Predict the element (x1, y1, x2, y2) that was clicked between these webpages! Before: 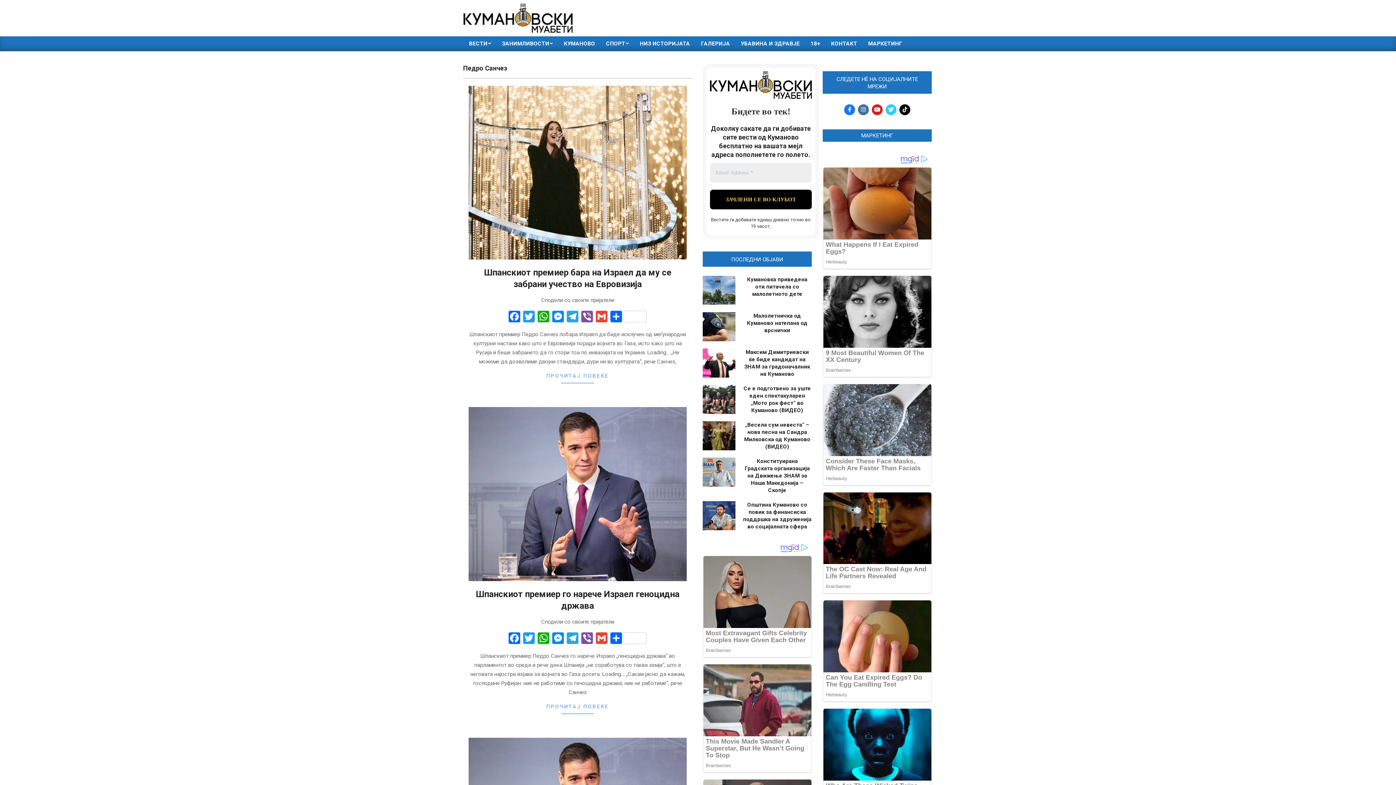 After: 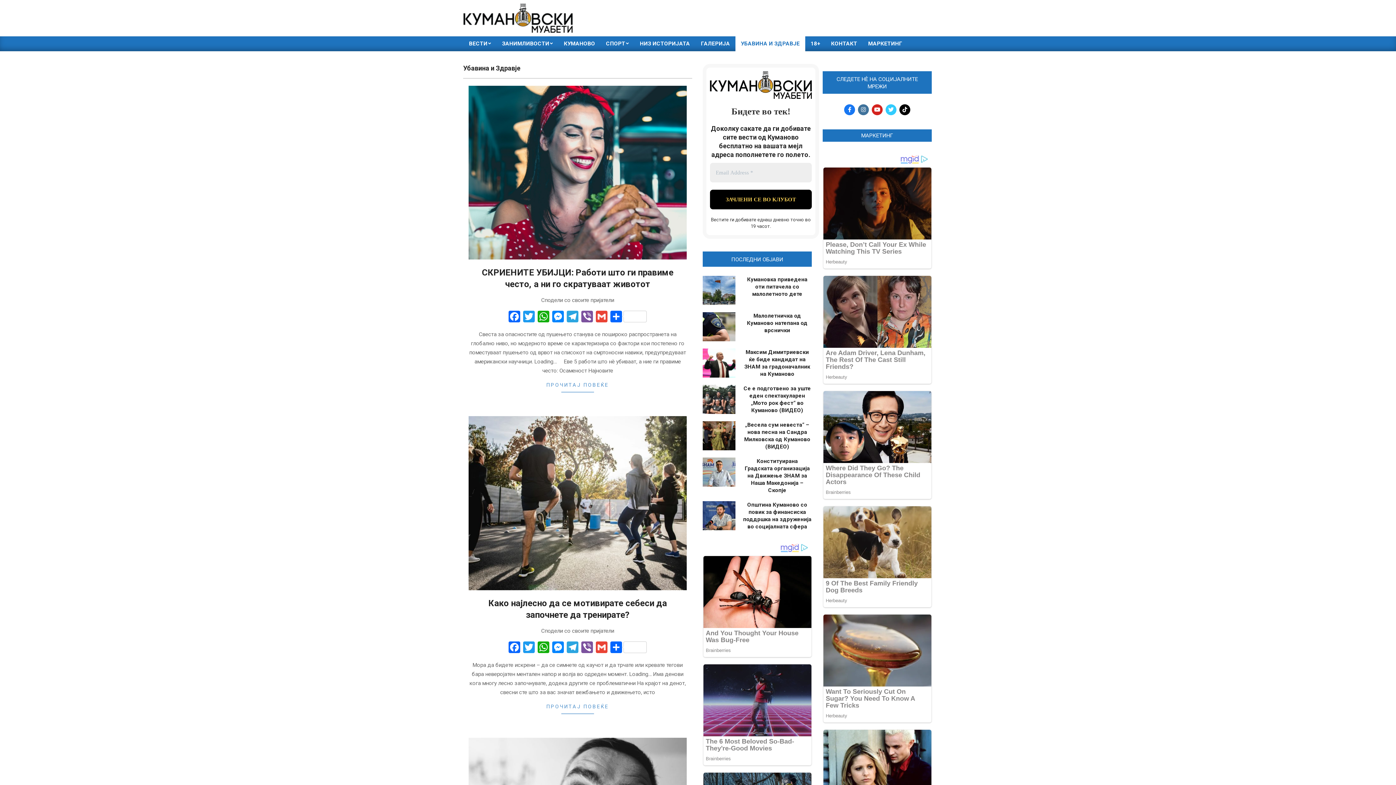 Action: bbox: (735, 36, 805, 51) label: УБАВИНА И ЗДРАВЈЕ